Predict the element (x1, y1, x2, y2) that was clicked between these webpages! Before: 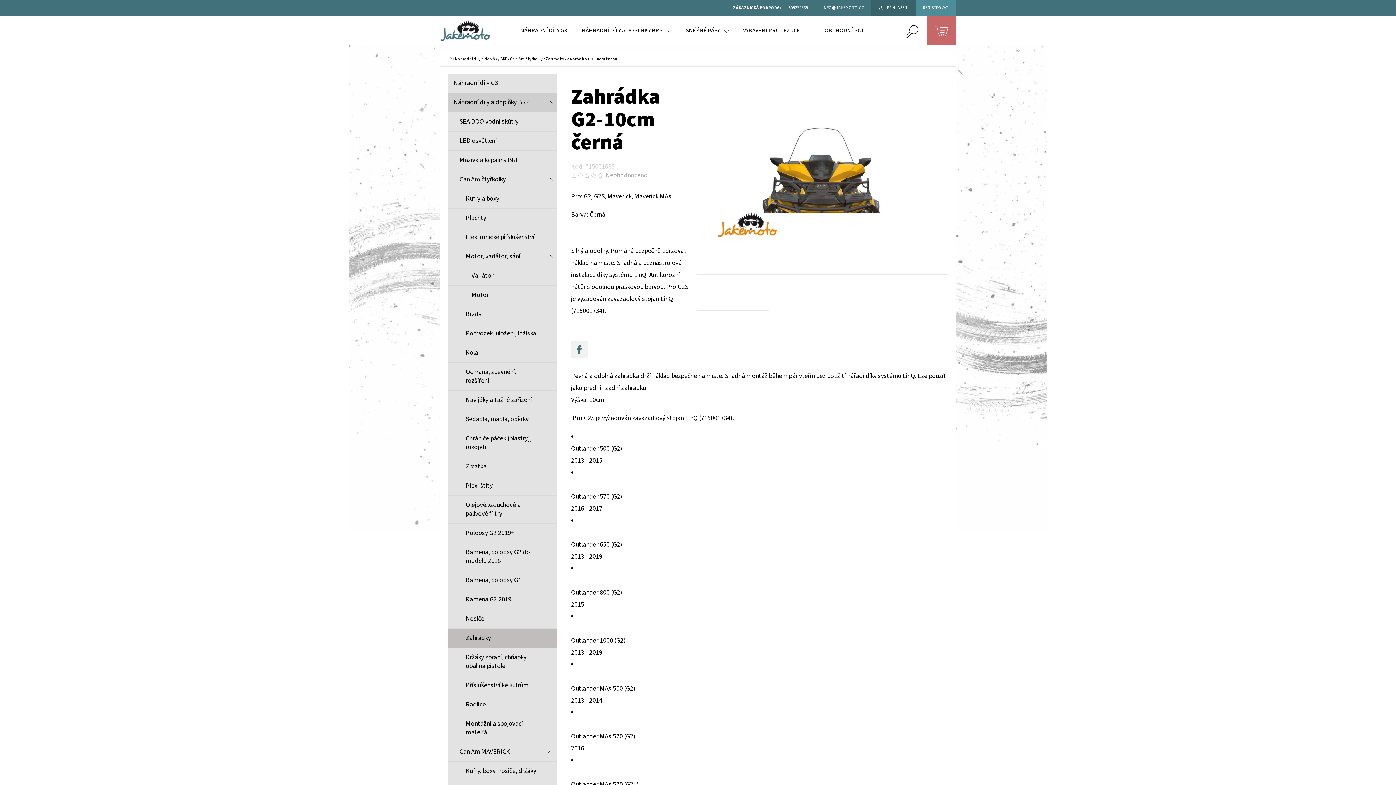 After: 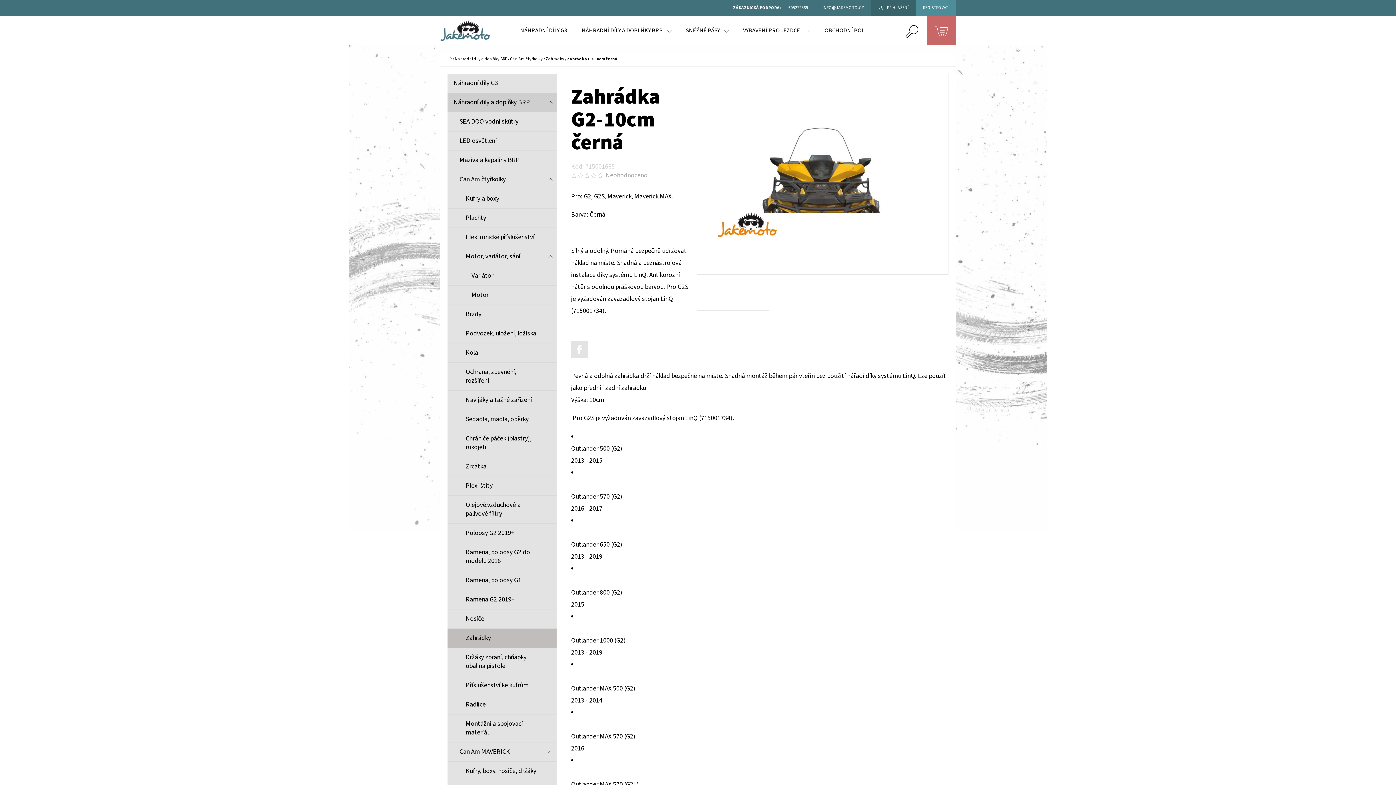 Action: label: Facebook bbox: (571, 341, 588, 358)